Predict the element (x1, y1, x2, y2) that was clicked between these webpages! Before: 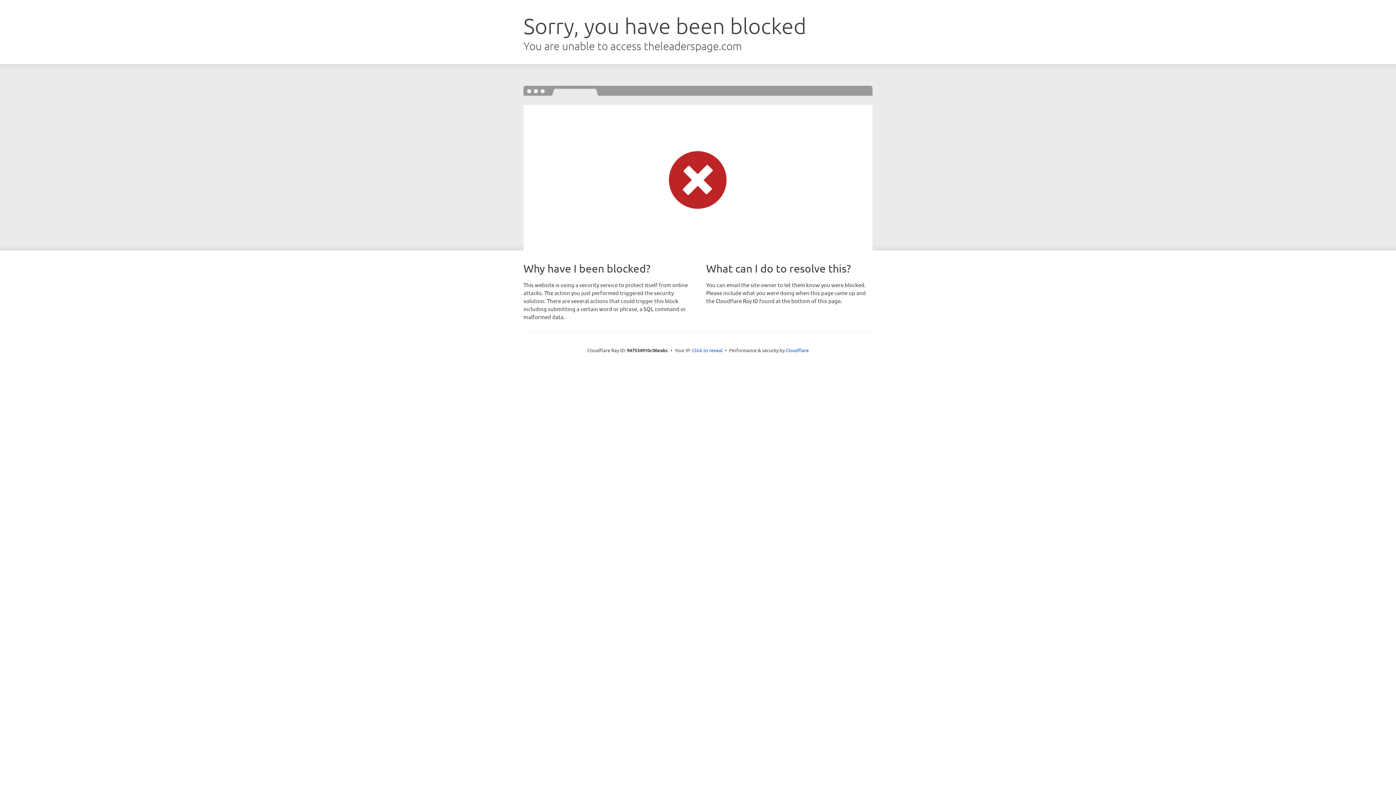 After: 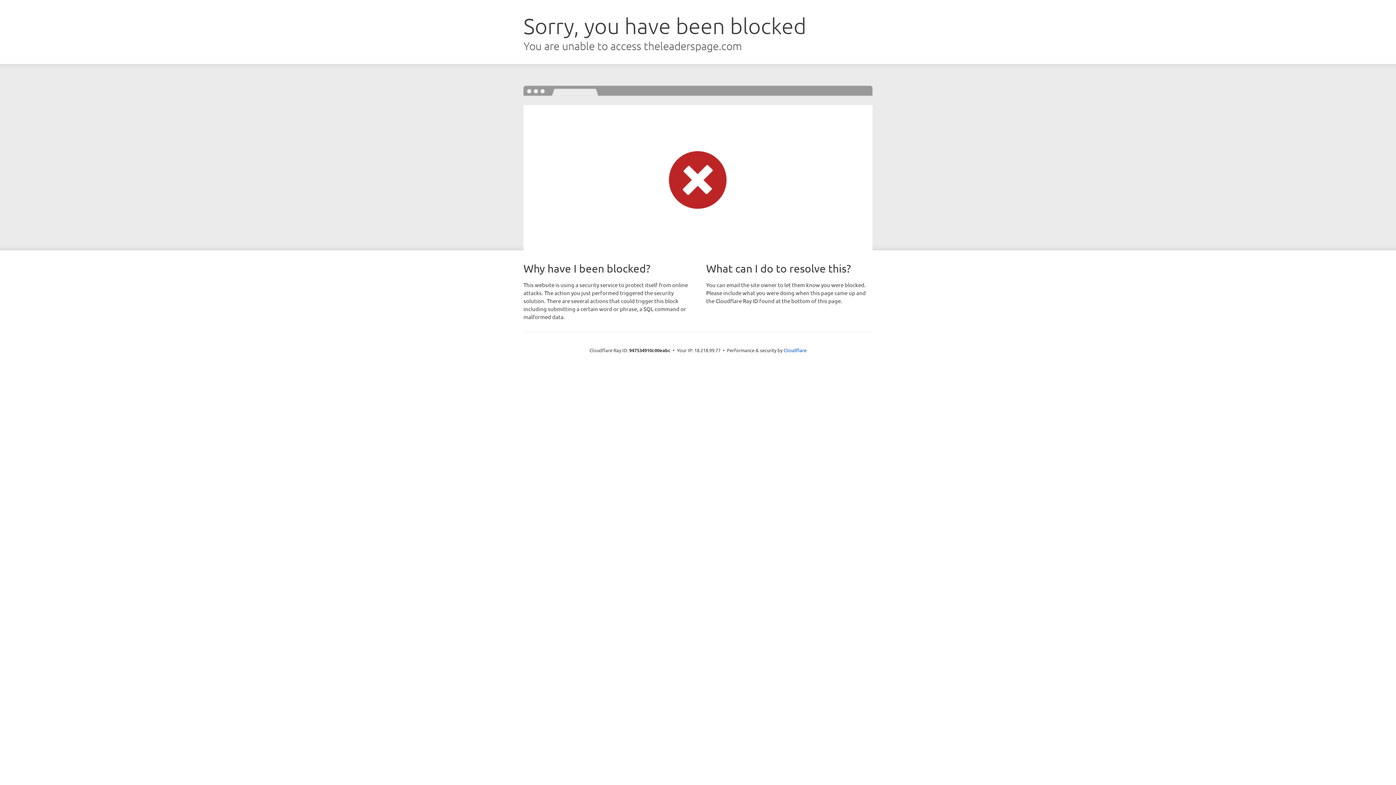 Action: label: Click to reveal bbox: (692, 346, 722, 353)